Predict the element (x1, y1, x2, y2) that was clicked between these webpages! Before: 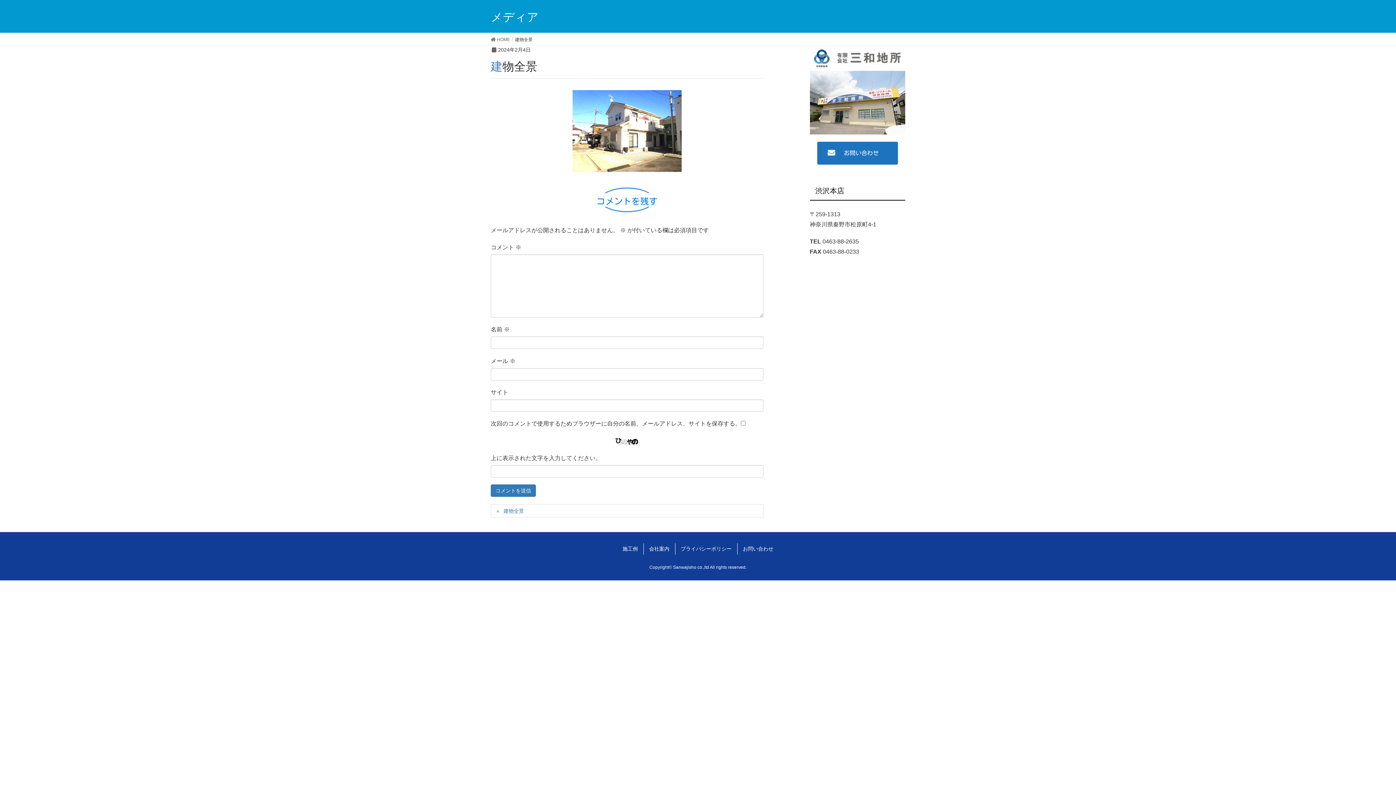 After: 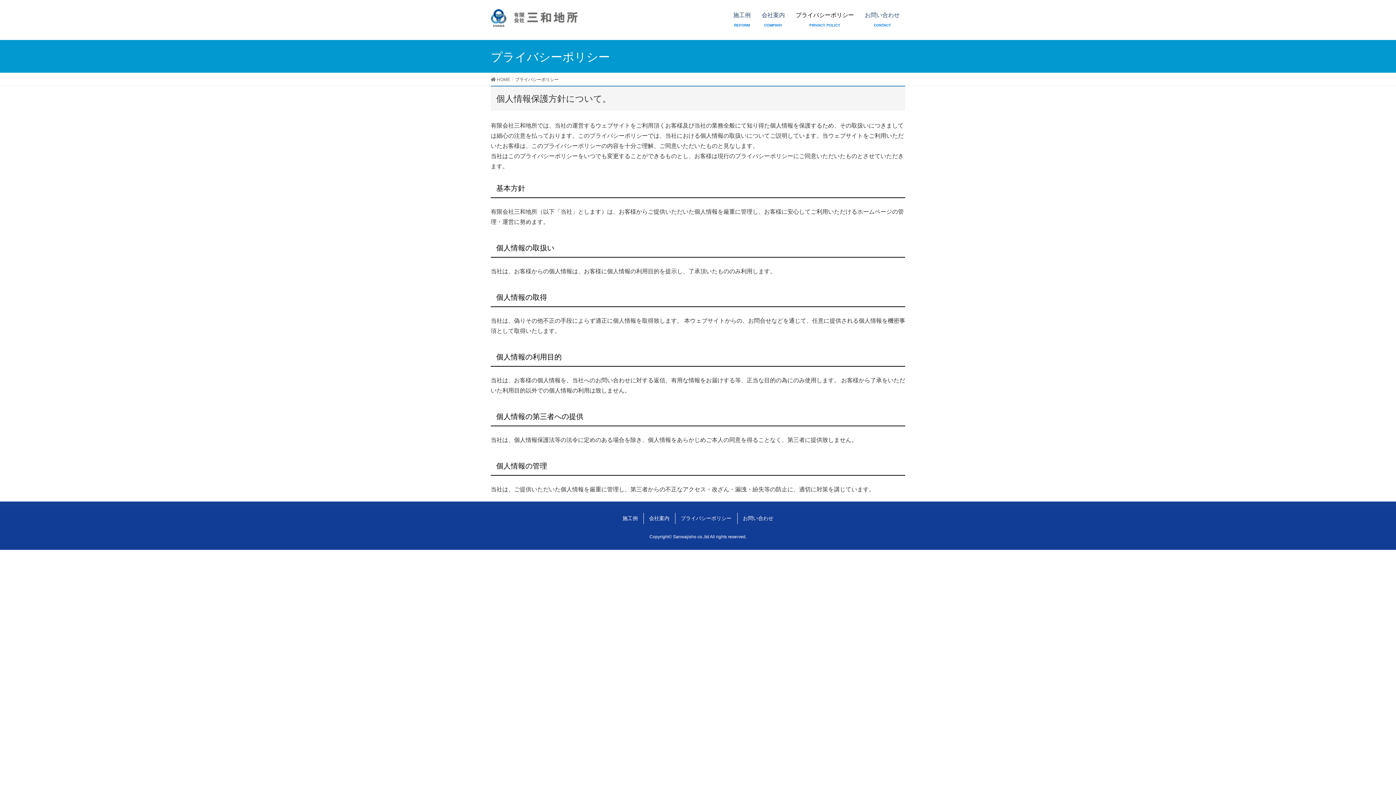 Action: bbox: (675, 543, 737, 555) label: プライバシーポリシー